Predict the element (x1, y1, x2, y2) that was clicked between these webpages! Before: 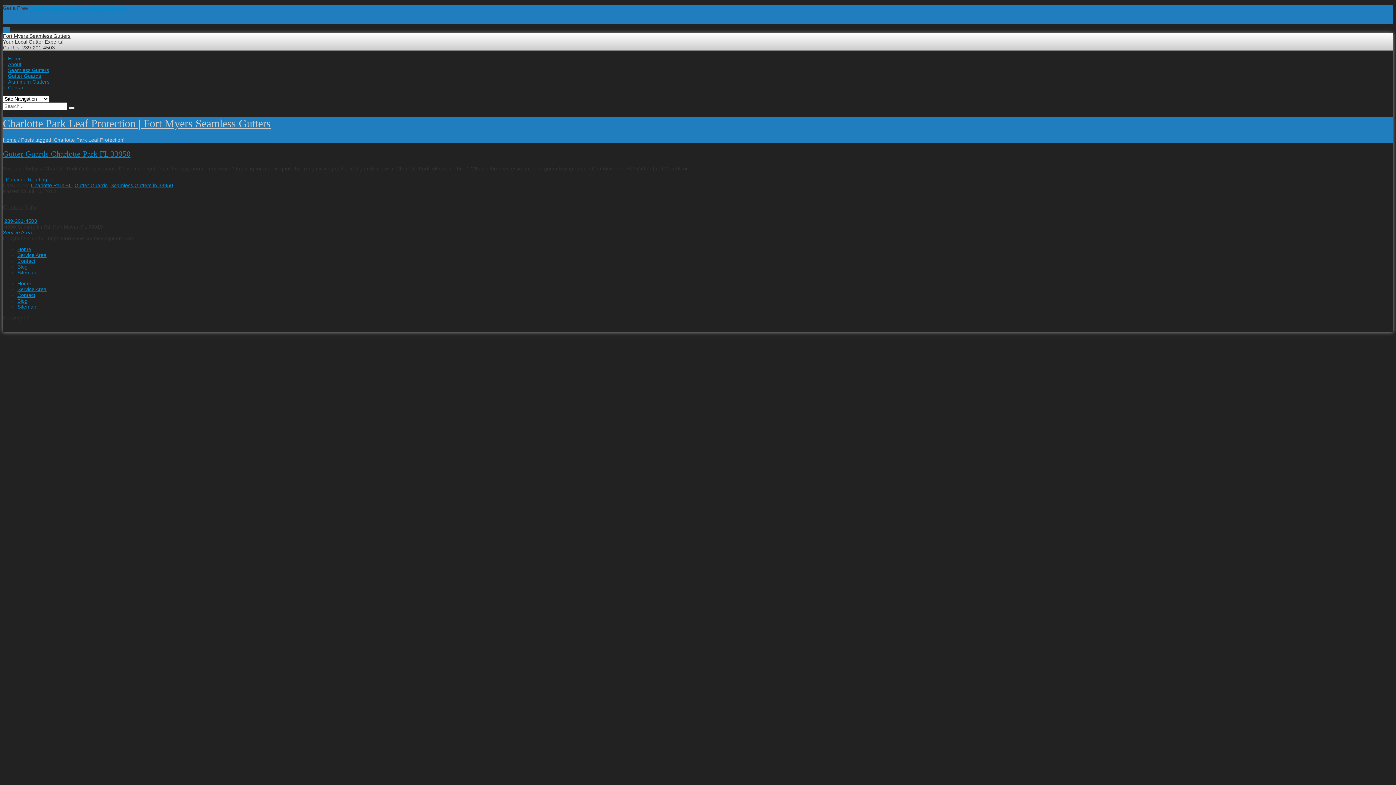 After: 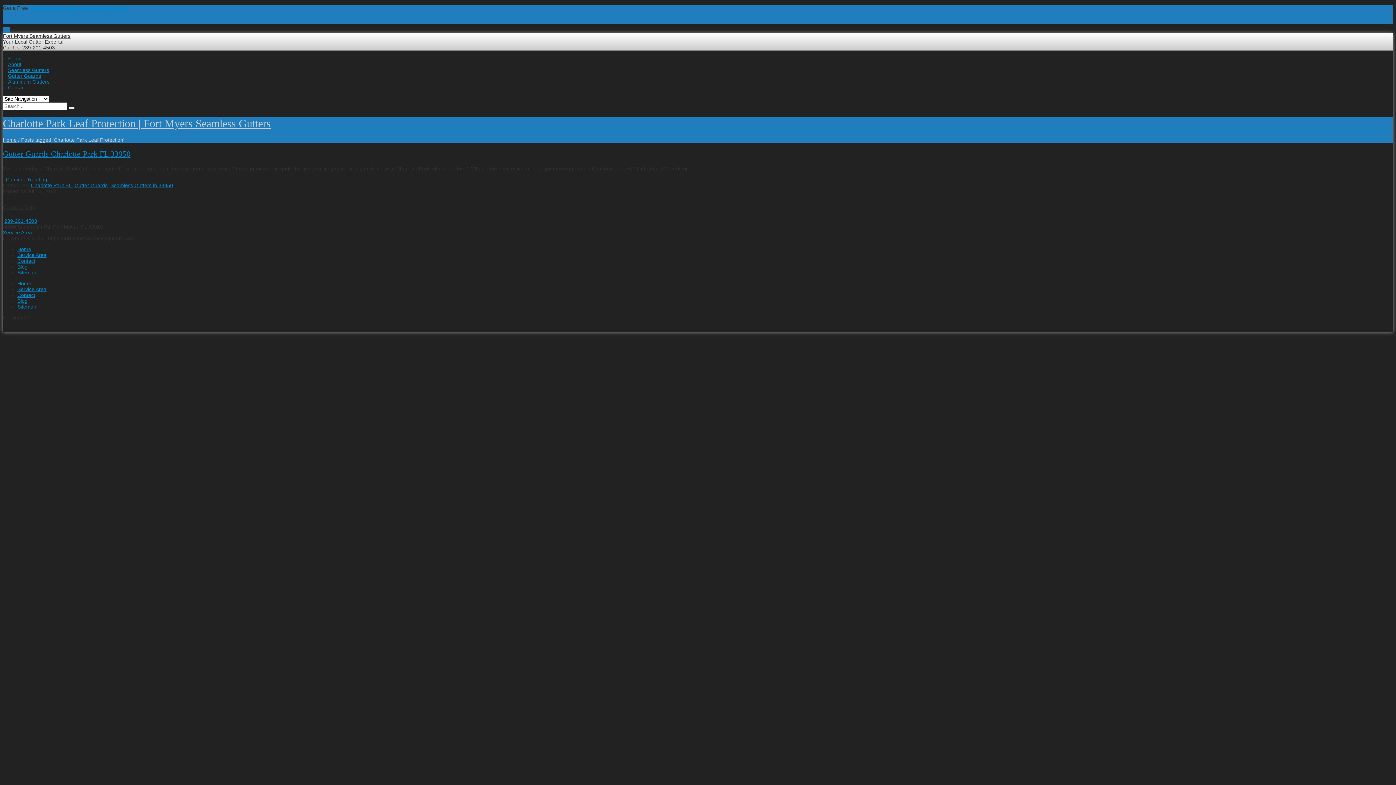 Action: label: Home bbox: (8, 55, 21, 61)